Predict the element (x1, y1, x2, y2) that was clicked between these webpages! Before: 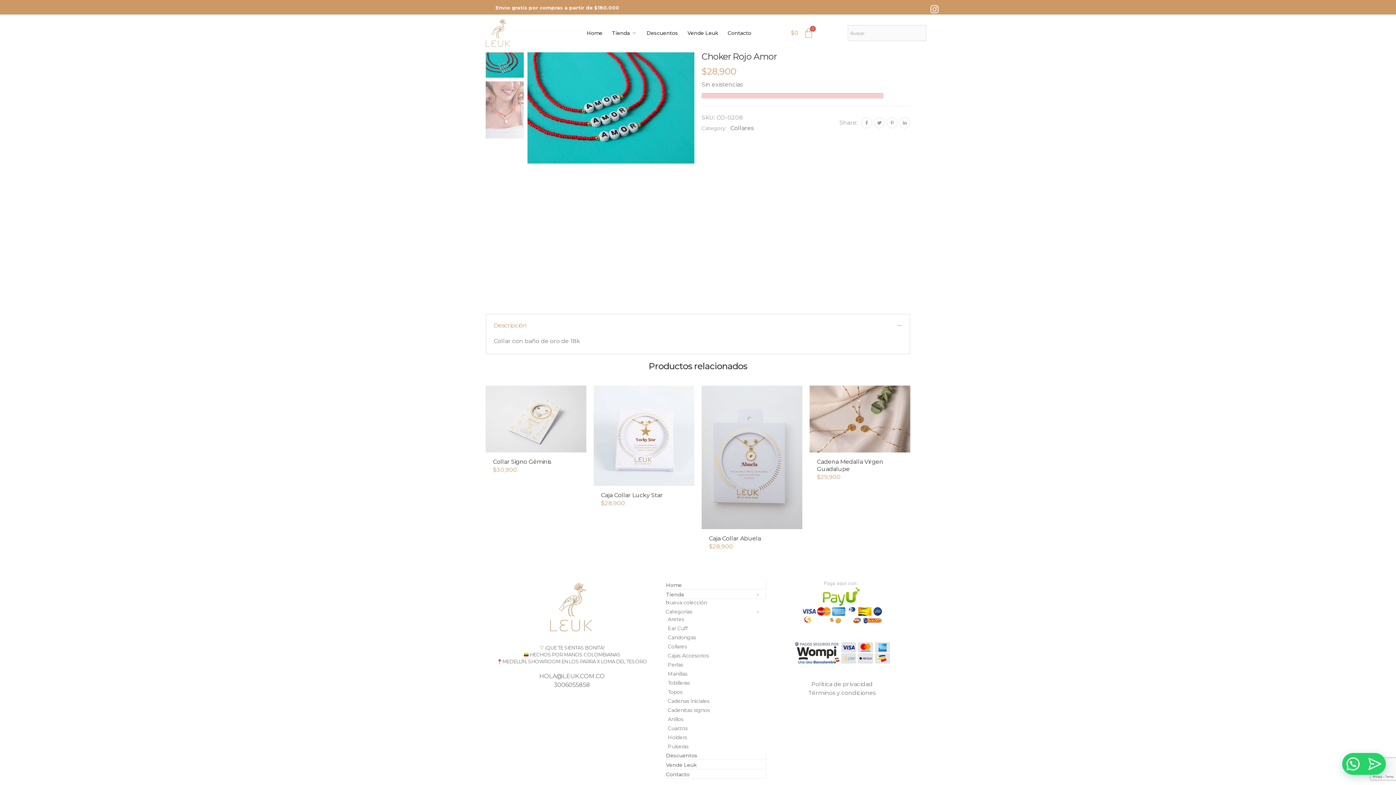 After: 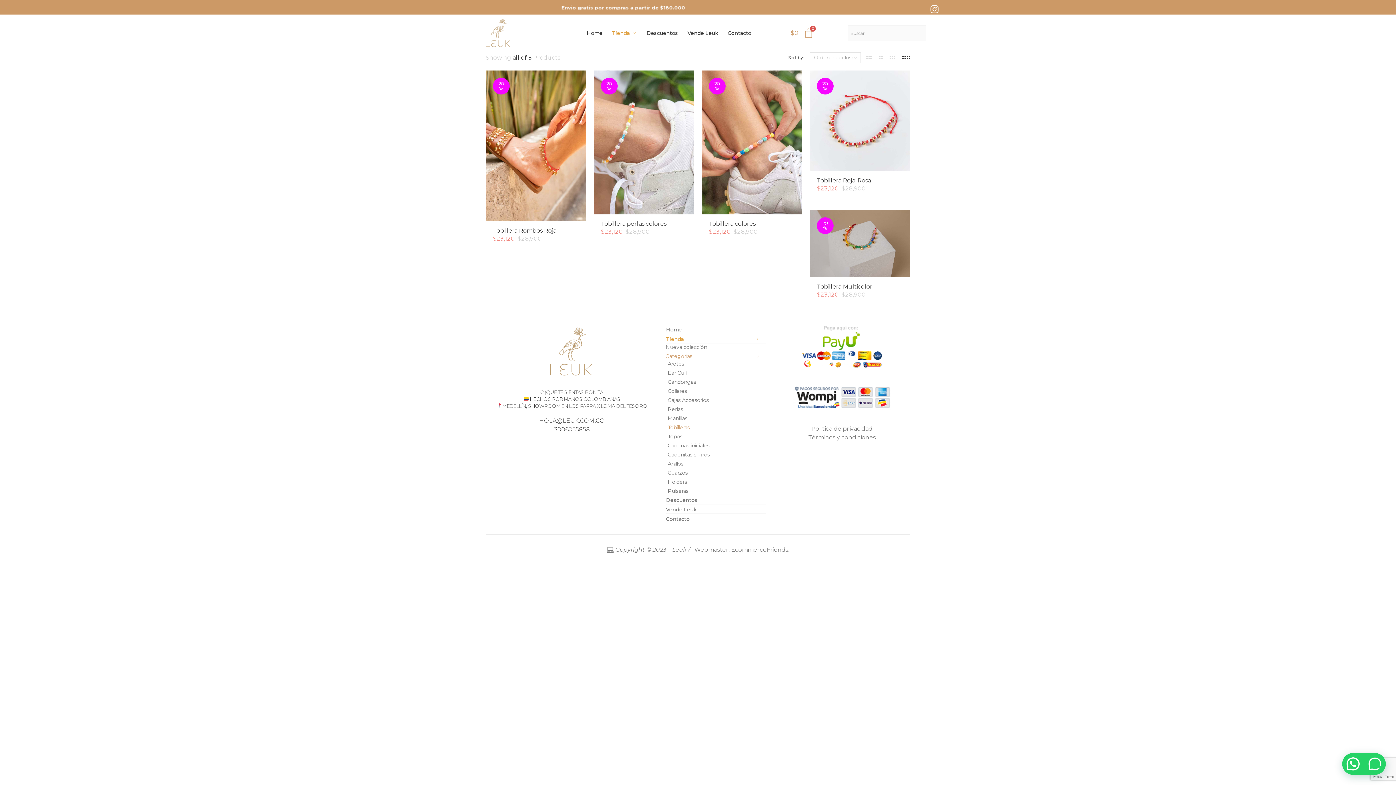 Action: label: Tobilleras bbox: (668, 679, 766, 687)